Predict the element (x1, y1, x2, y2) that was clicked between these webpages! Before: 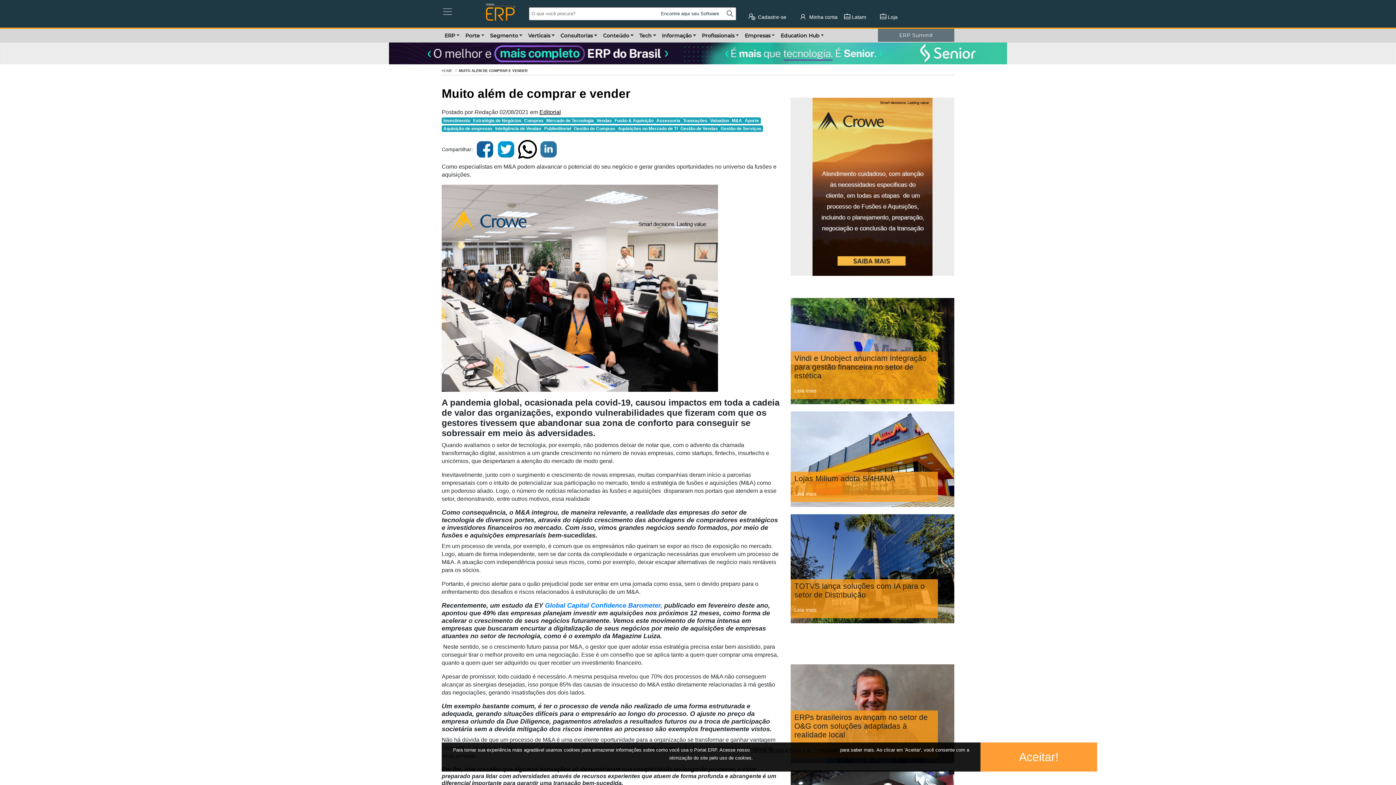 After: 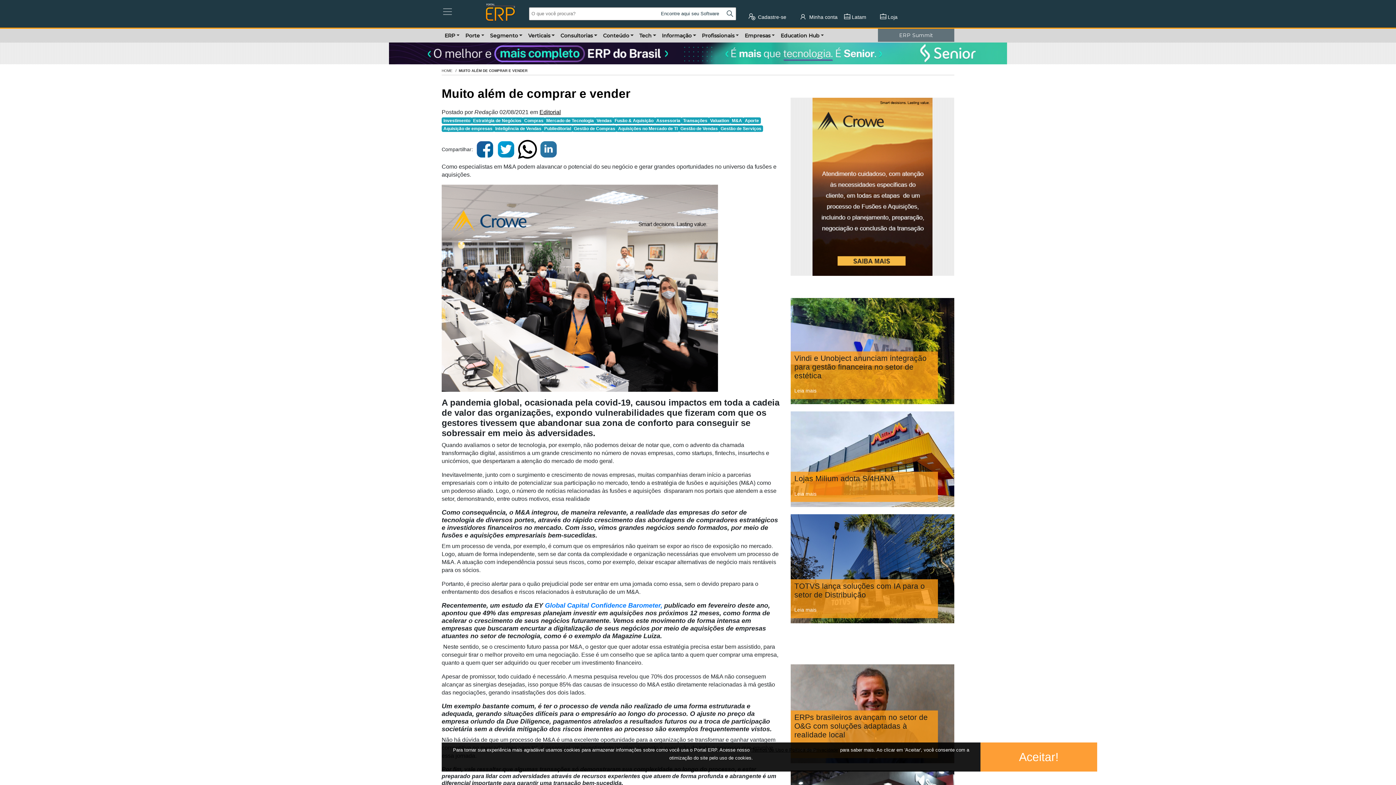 Action: bbox: (840, 10, 869, 24) label: Latam